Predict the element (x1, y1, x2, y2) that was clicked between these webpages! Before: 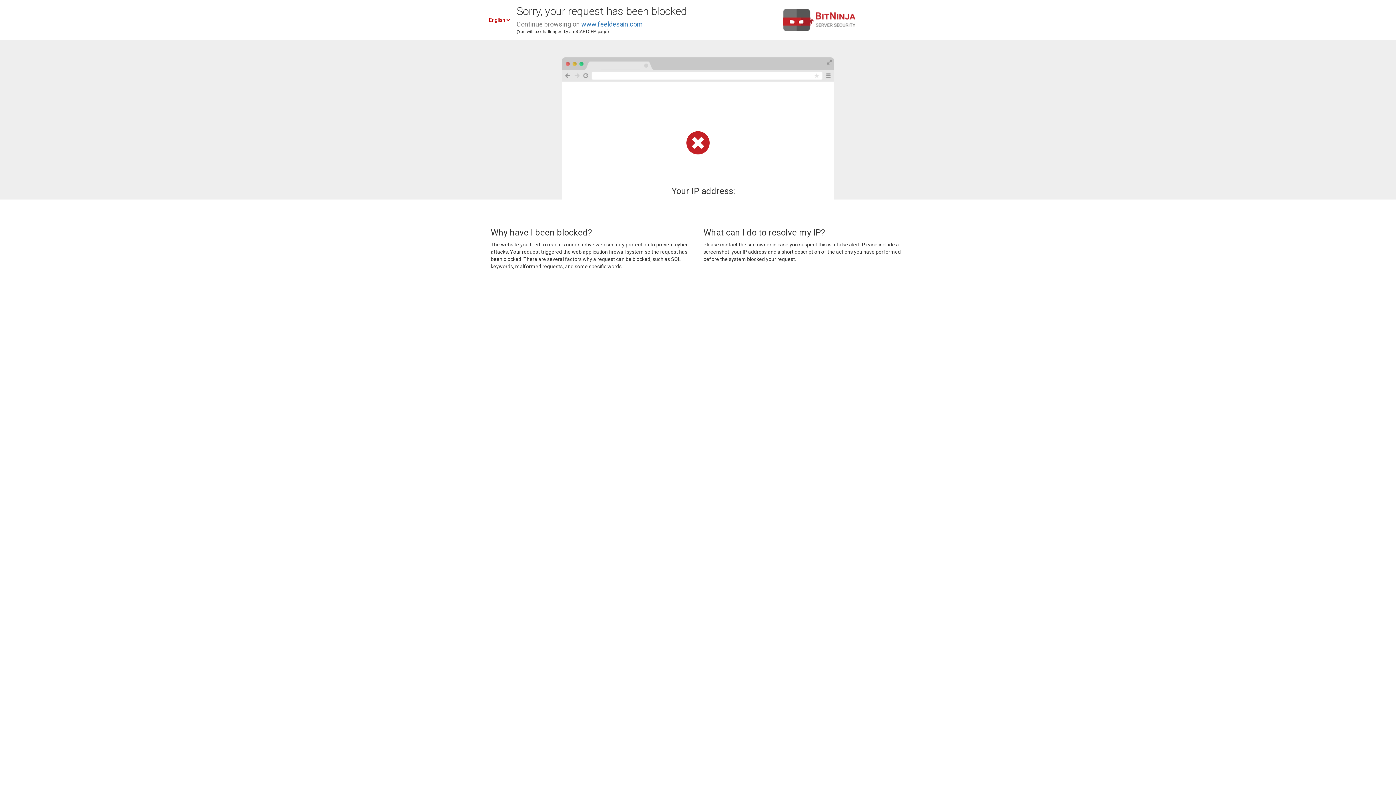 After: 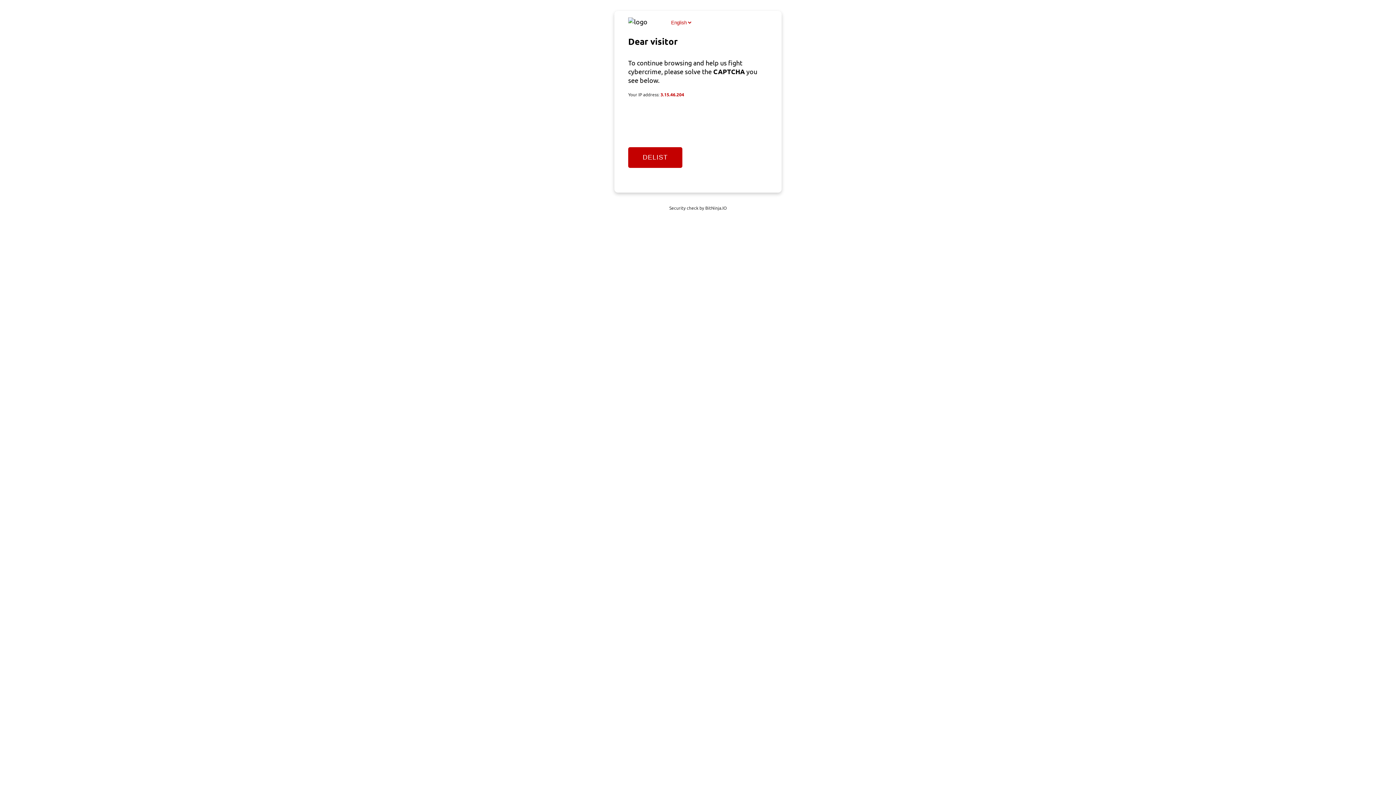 Action: bbox: (581, 20, 642, 28) label: www.feeldesain.com